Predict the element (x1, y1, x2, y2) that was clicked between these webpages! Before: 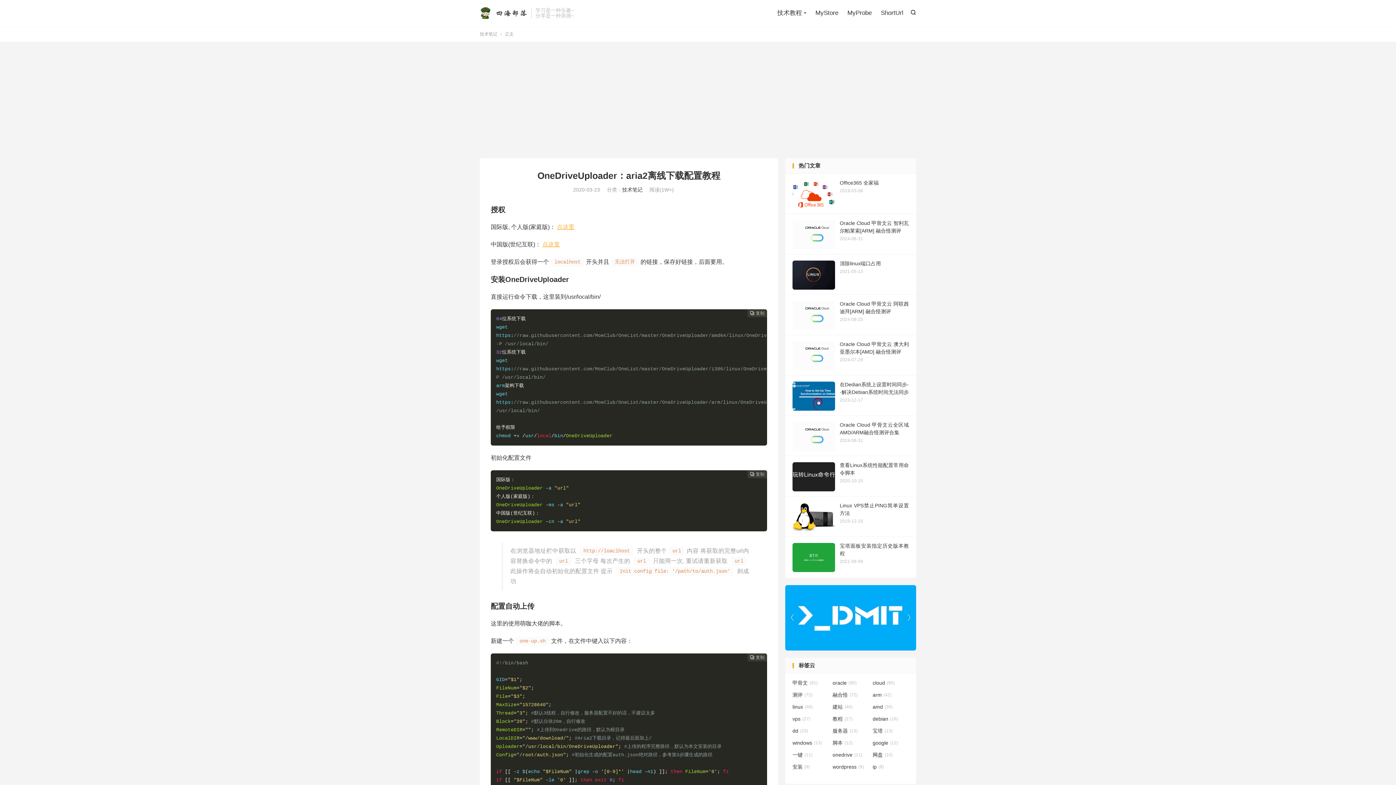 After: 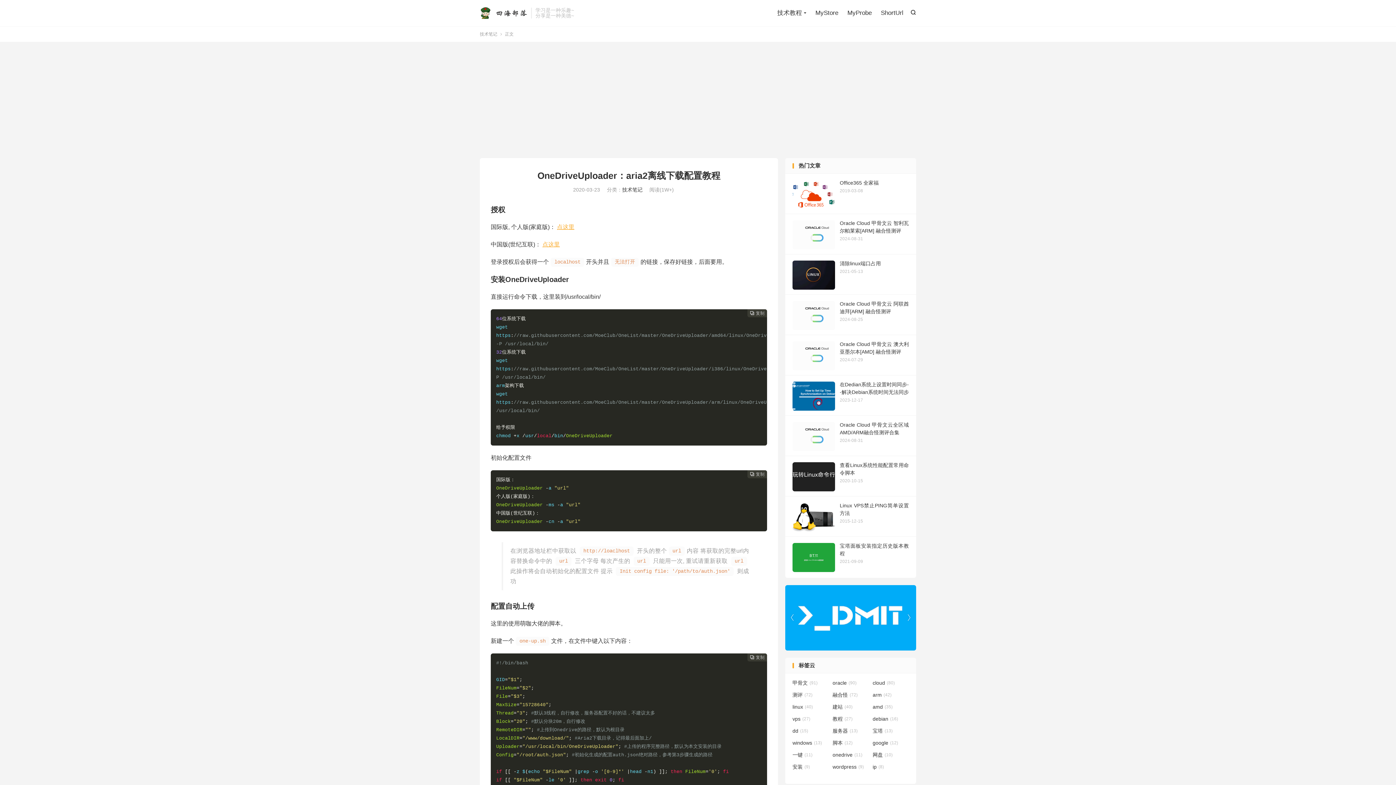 Action: label: Next slide bbox: (901, 607, 916, 629)